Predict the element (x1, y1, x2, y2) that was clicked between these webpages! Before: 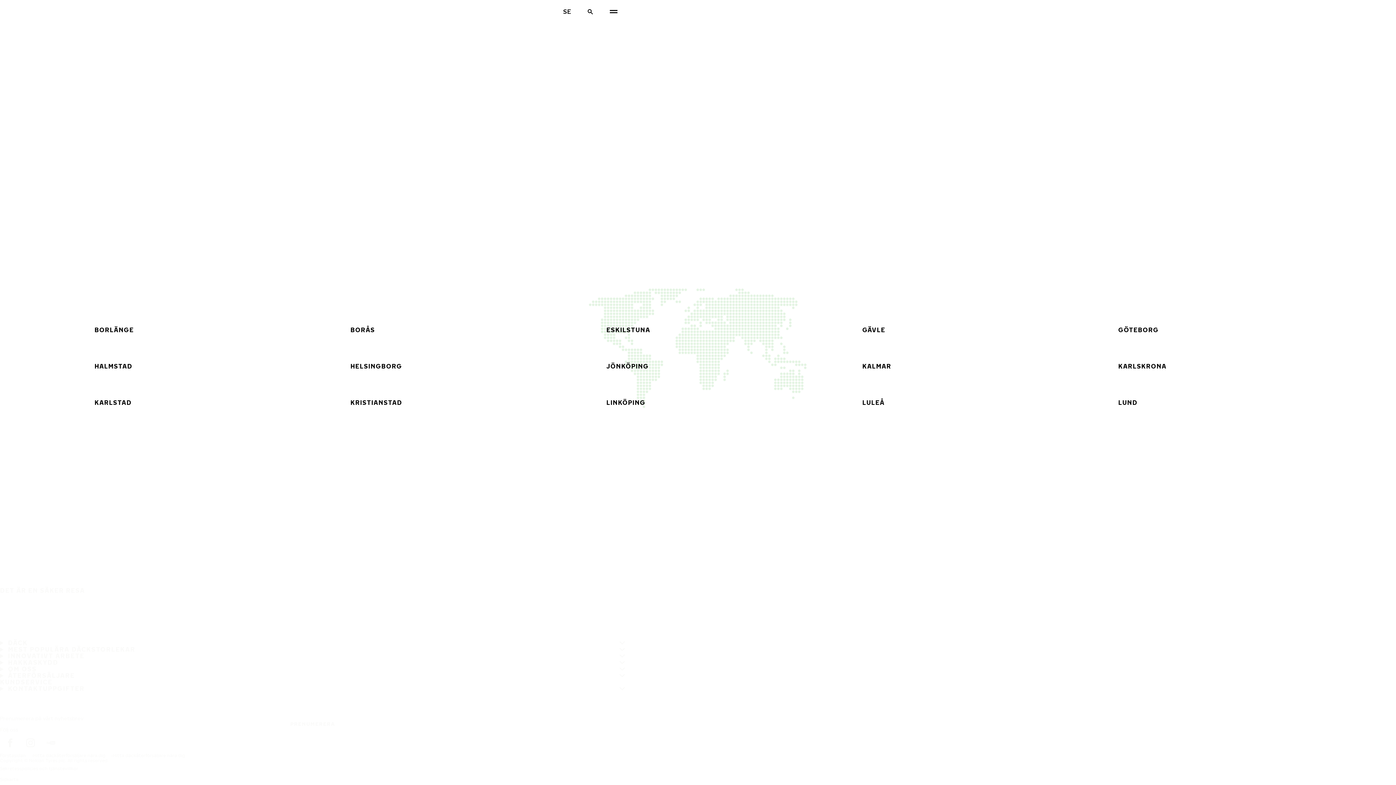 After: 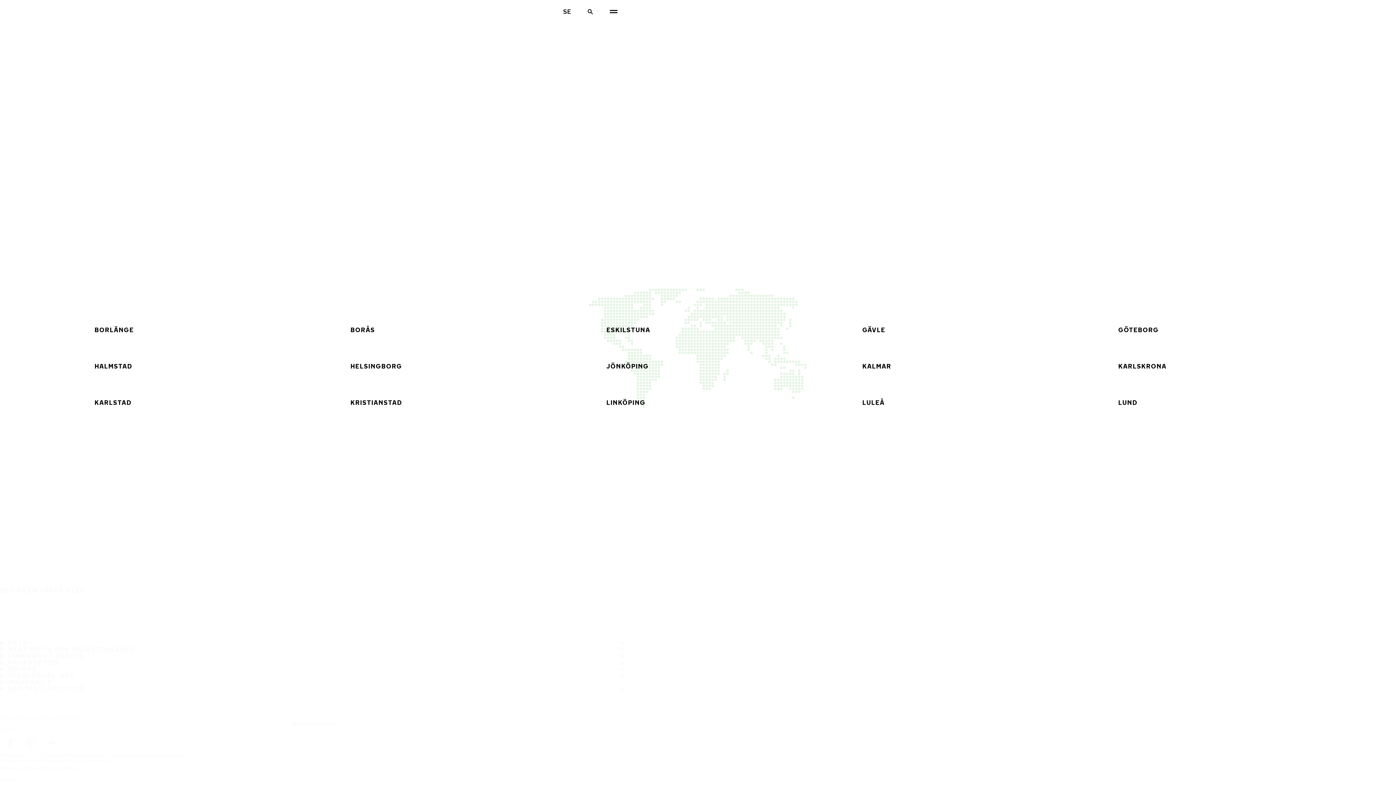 Action: bbox: (33, 753, 106, 758) label: Hitta däckåterförsäljare nära dig 